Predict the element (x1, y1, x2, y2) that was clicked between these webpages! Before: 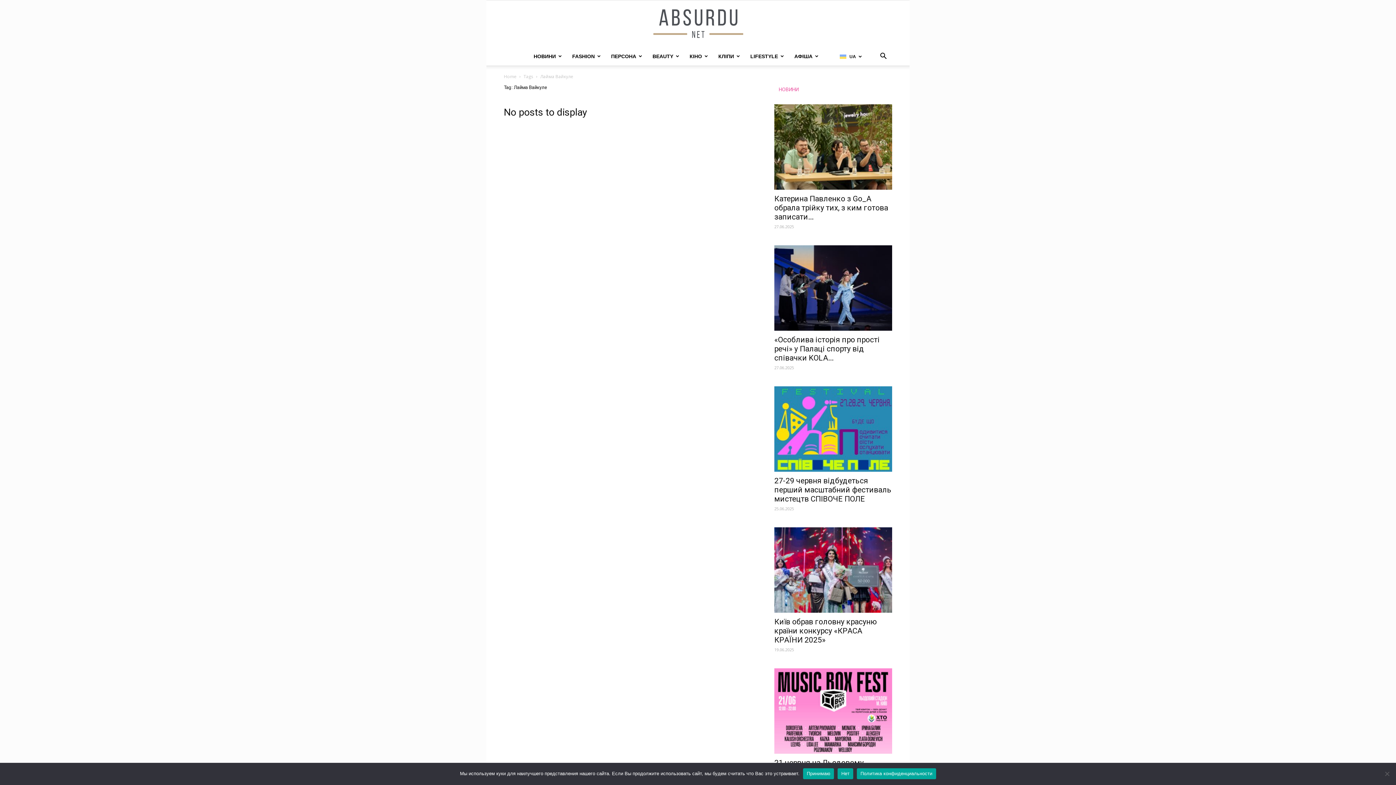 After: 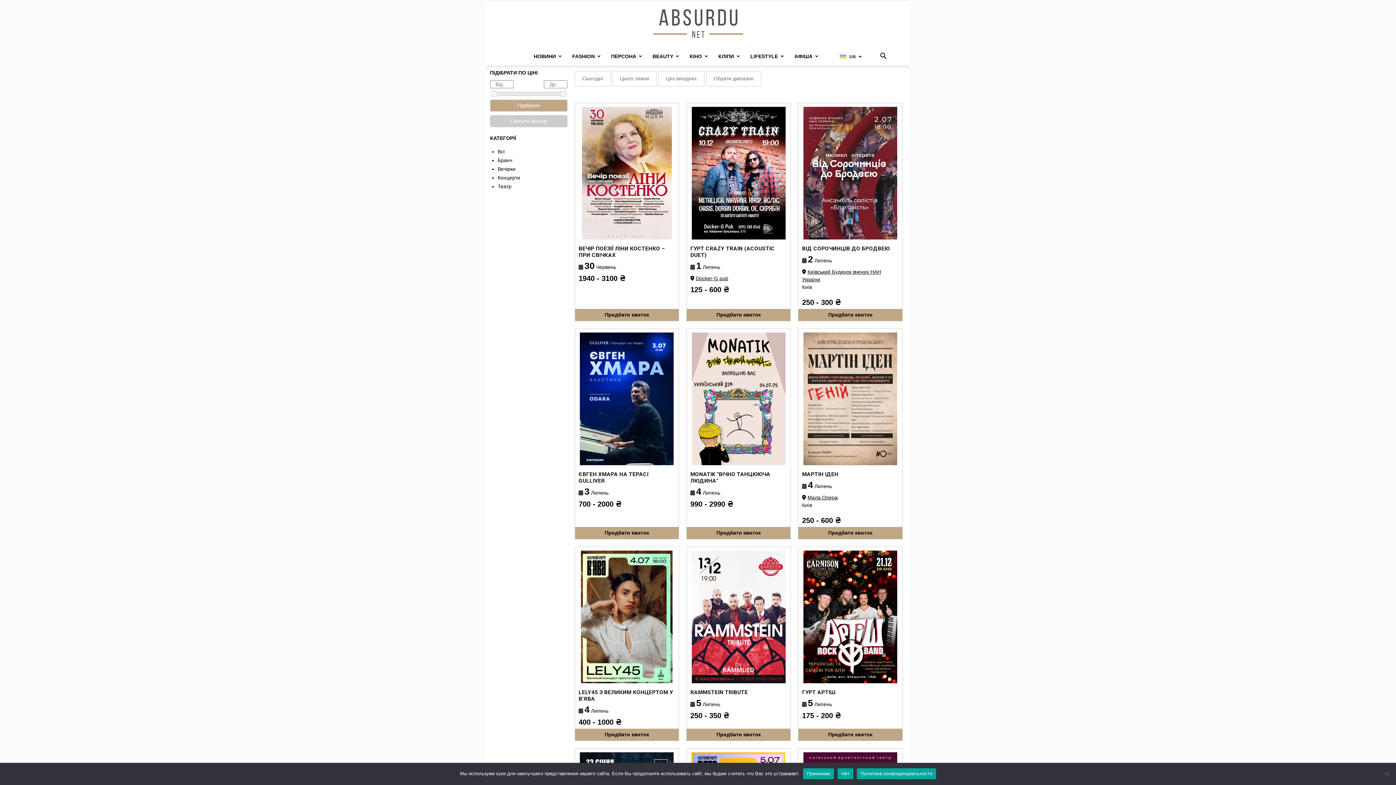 Action: bbox: (789, 47, 824, 65) label: АФІША